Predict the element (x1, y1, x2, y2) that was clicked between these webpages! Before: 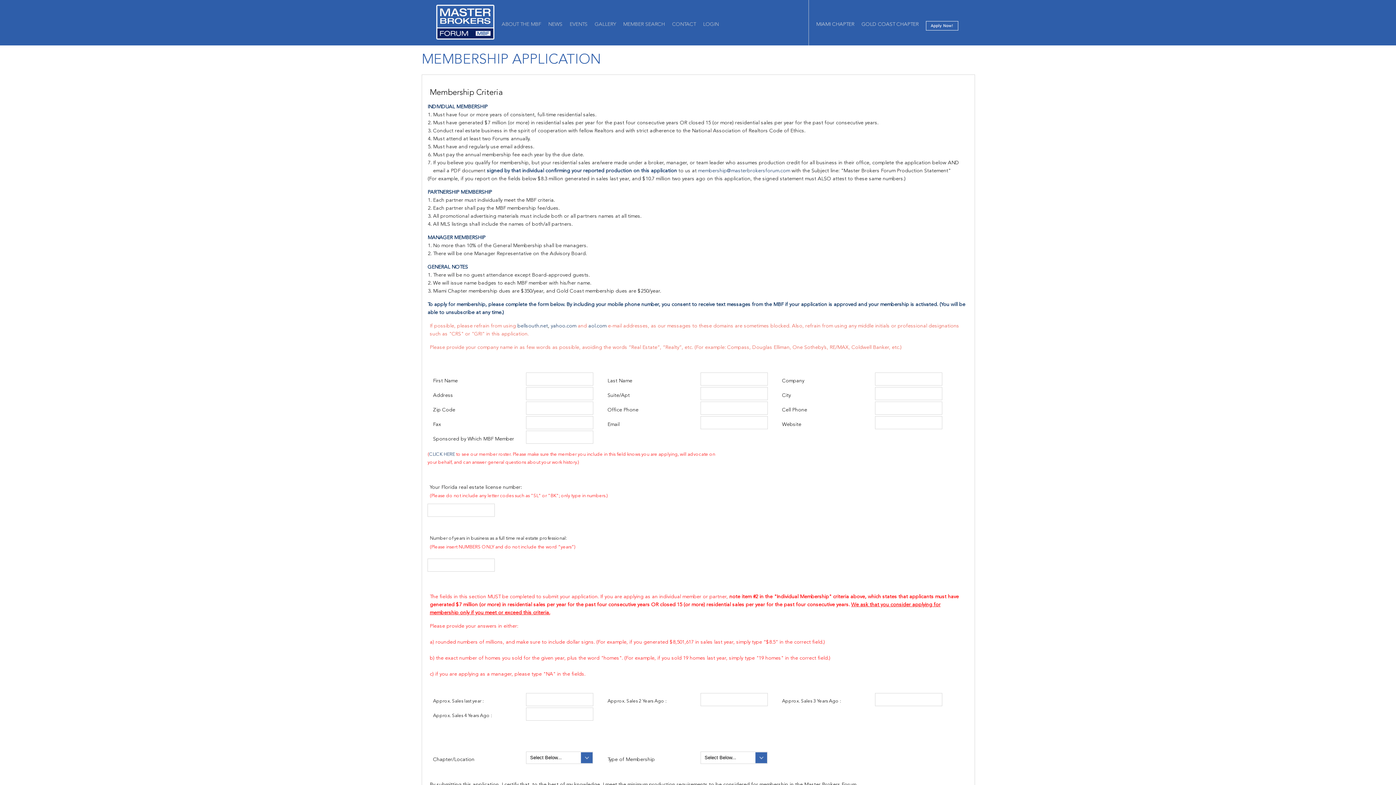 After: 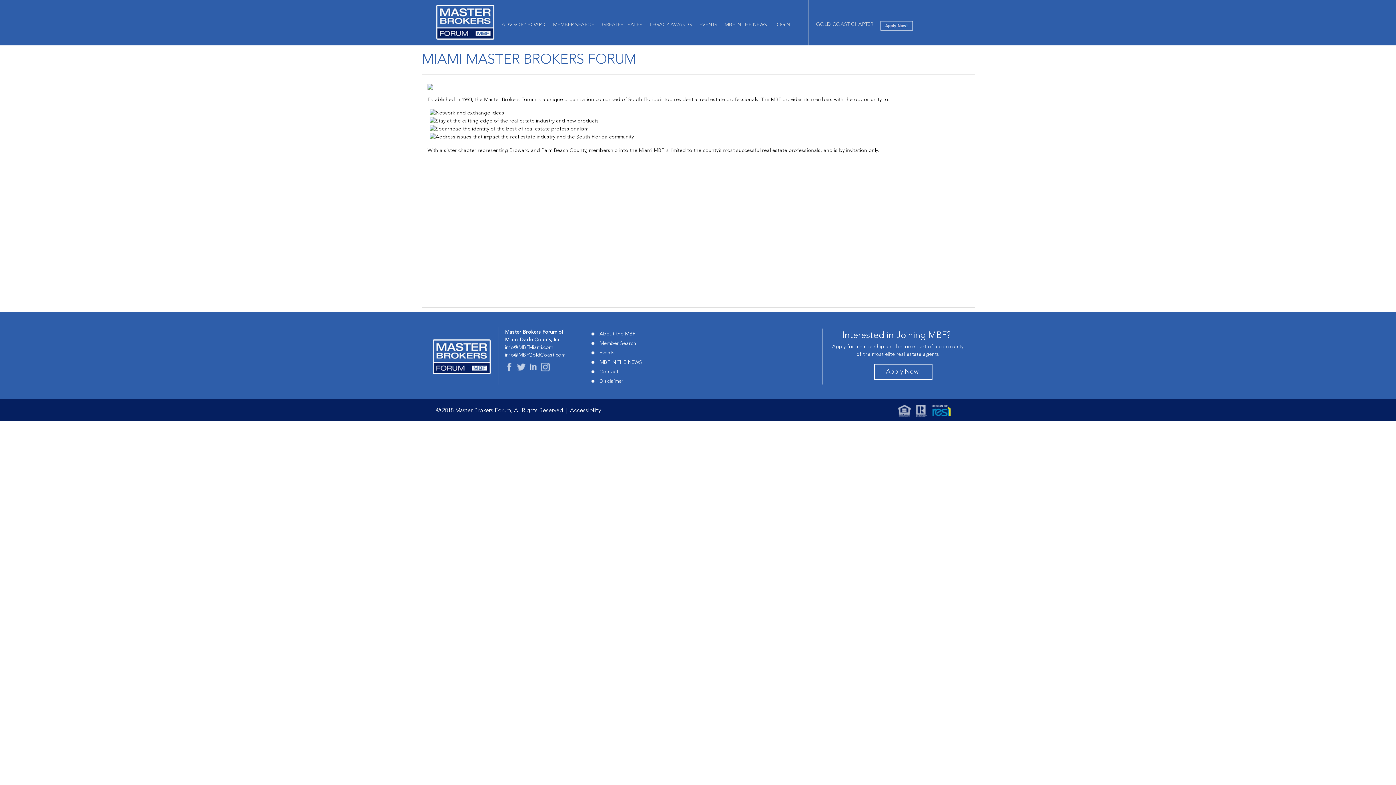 Action: label: MIAMI CHAPTER bbox: (816, 21, 854, 26)